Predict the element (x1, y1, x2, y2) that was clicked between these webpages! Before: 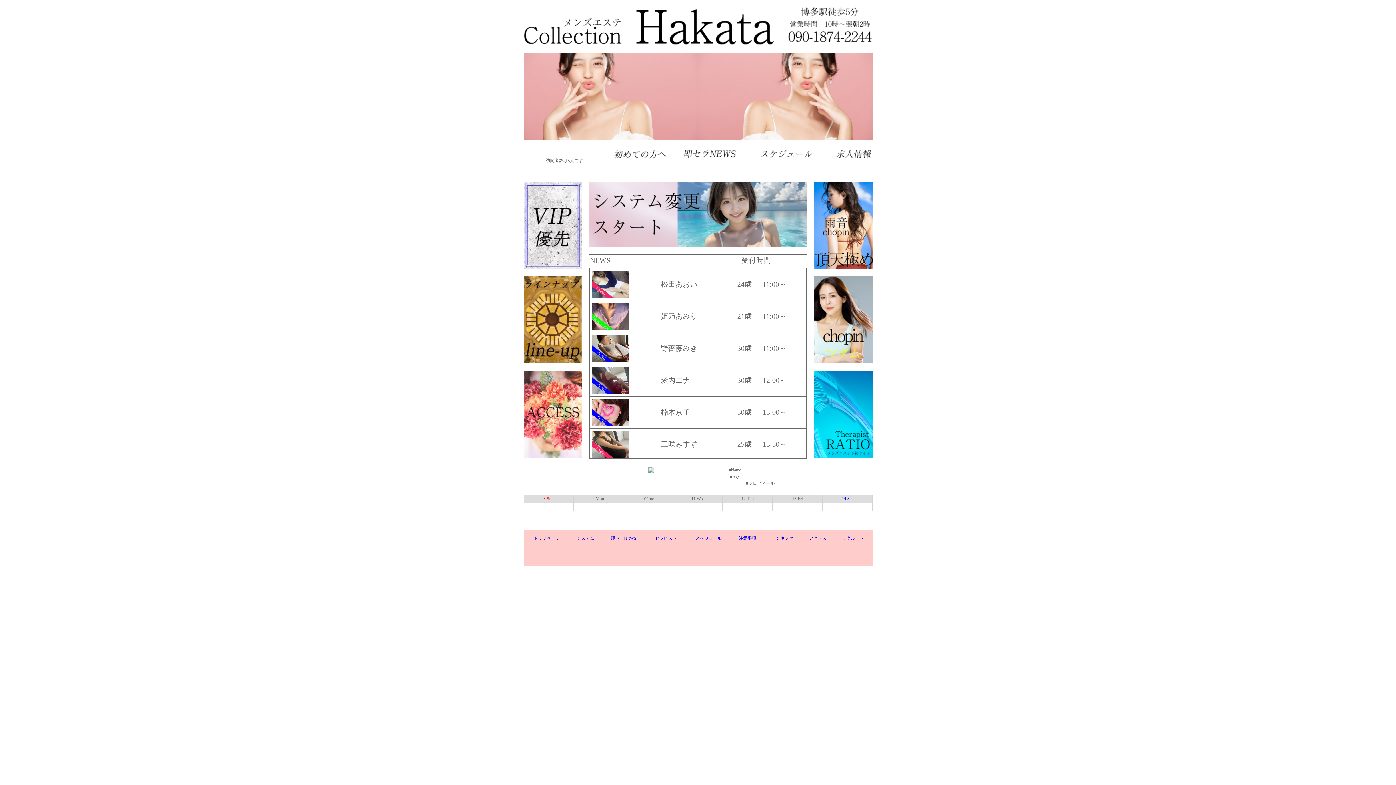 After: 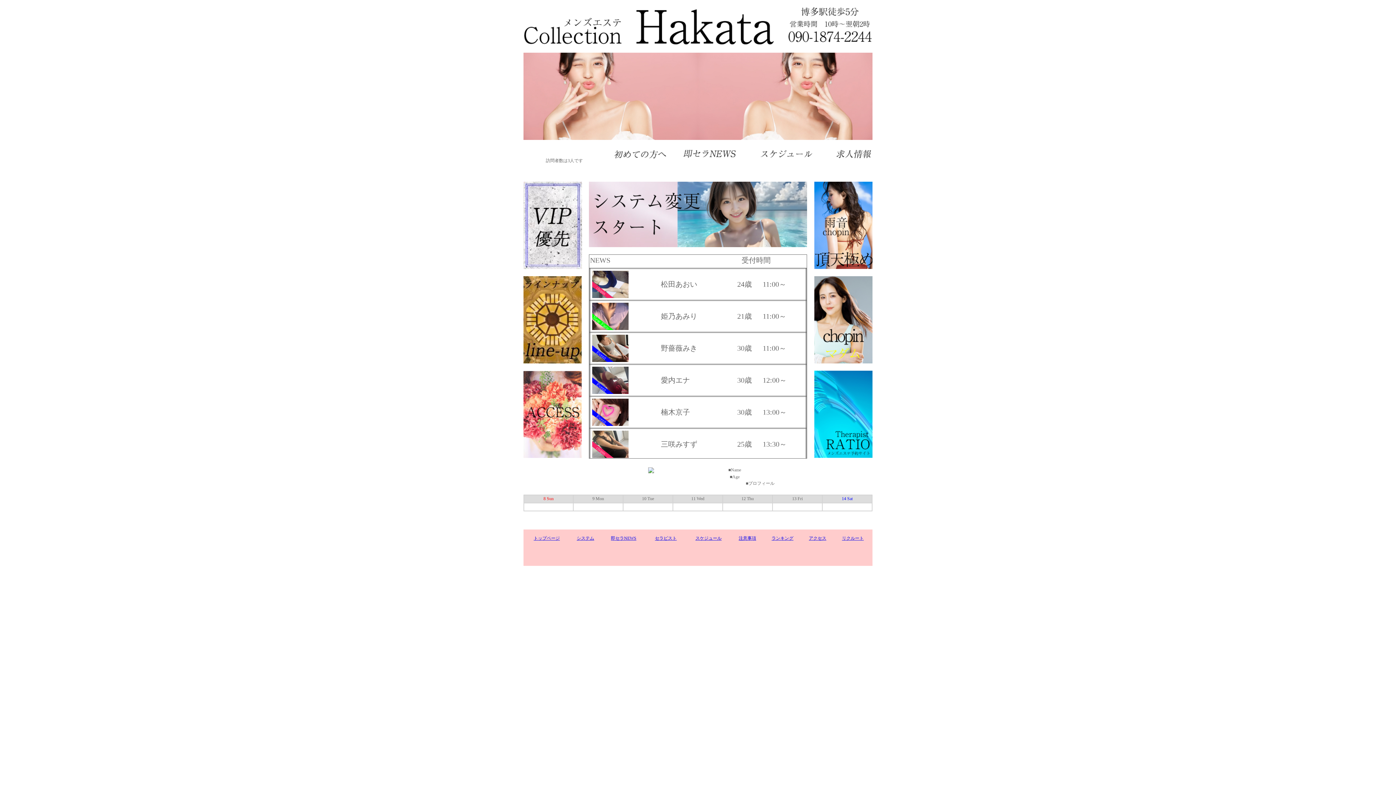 Action: bbox: (590, 269, 661, 300)